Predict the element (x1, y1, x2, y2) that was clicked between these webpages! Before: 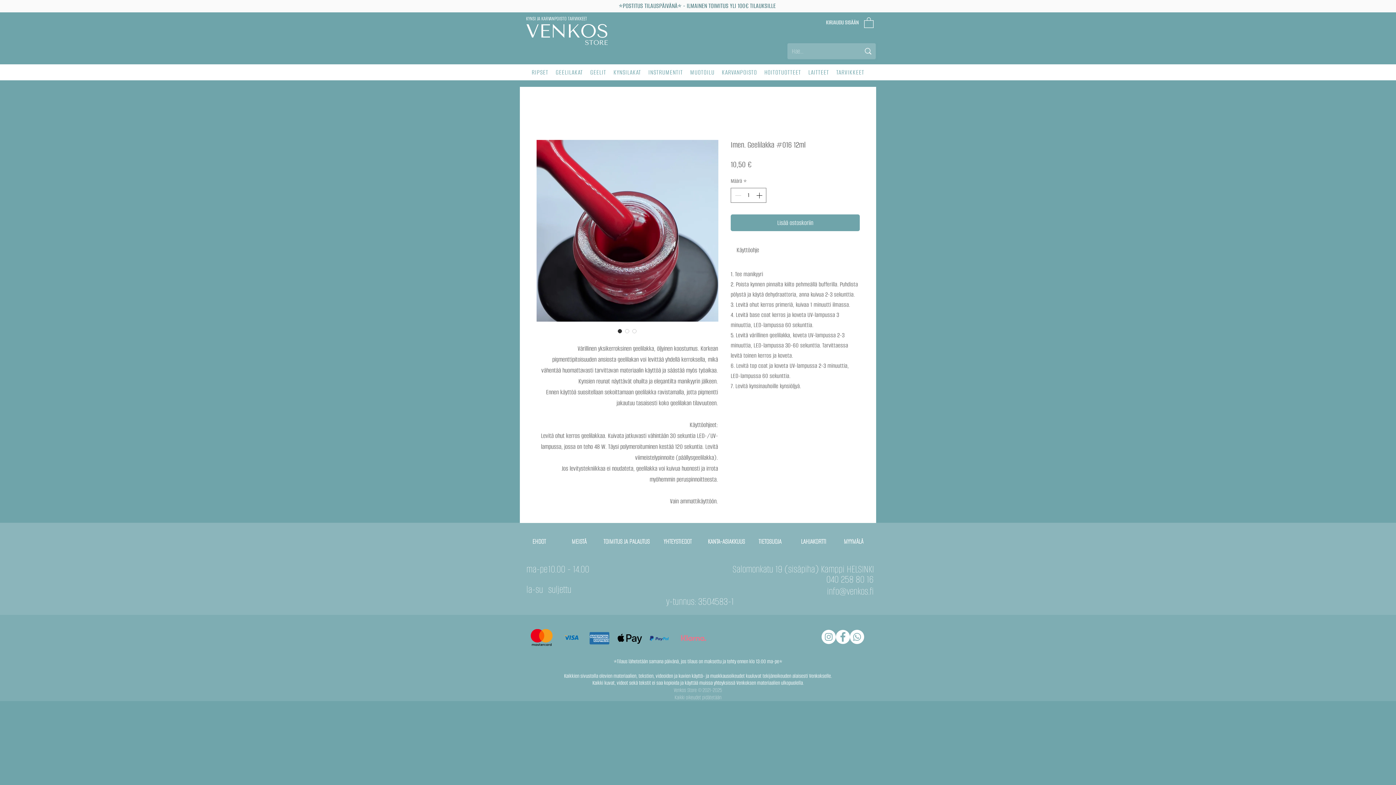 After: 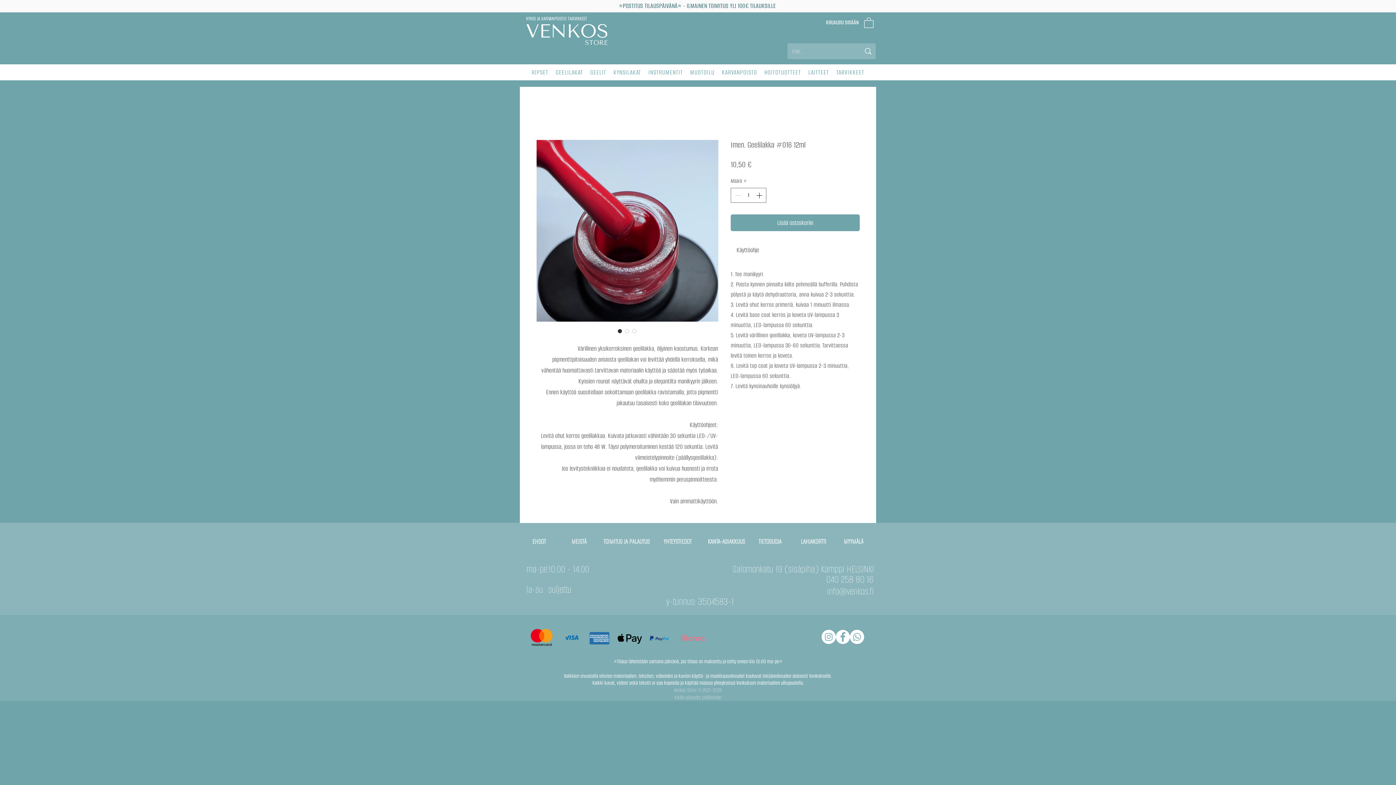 Action: bbox: (821, 630, 836, 644) label: Instagram - Белый круг